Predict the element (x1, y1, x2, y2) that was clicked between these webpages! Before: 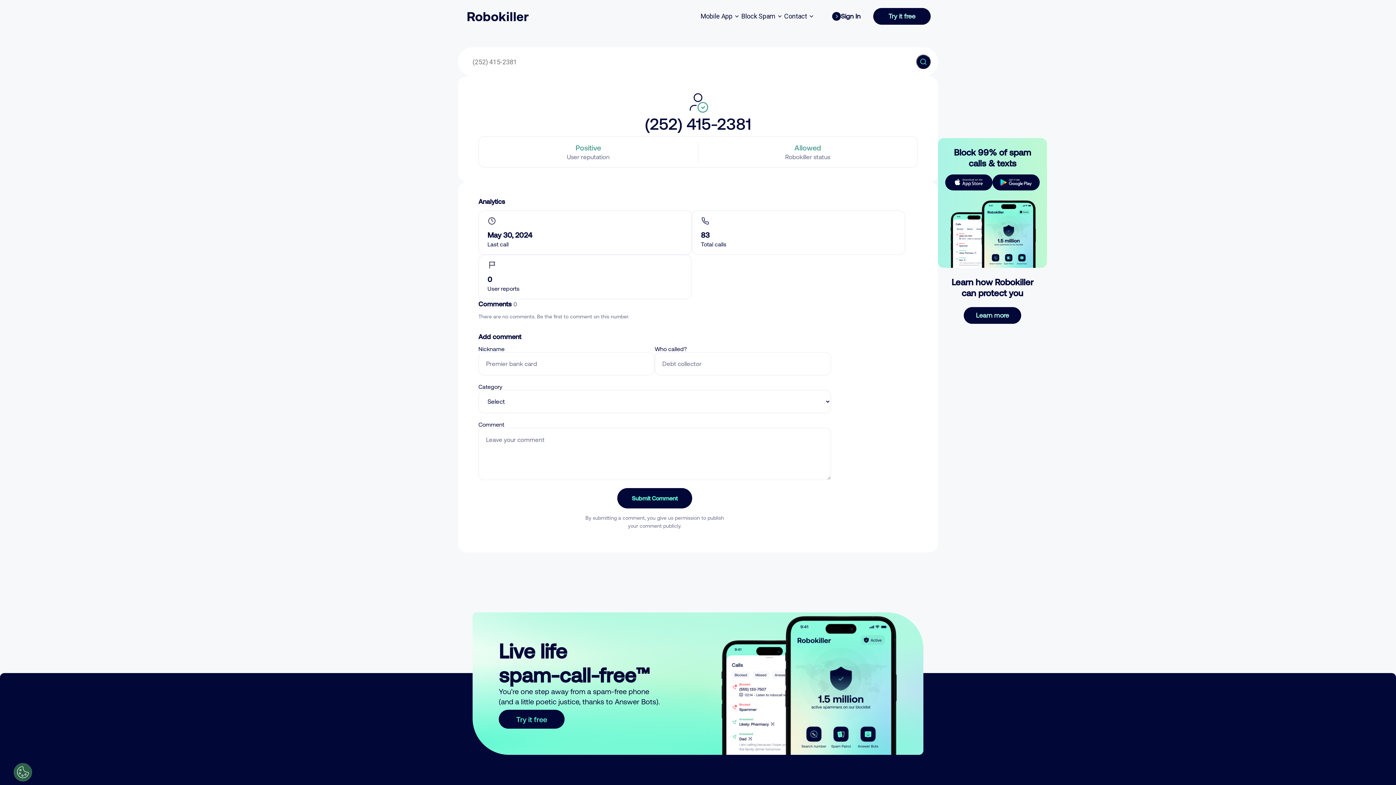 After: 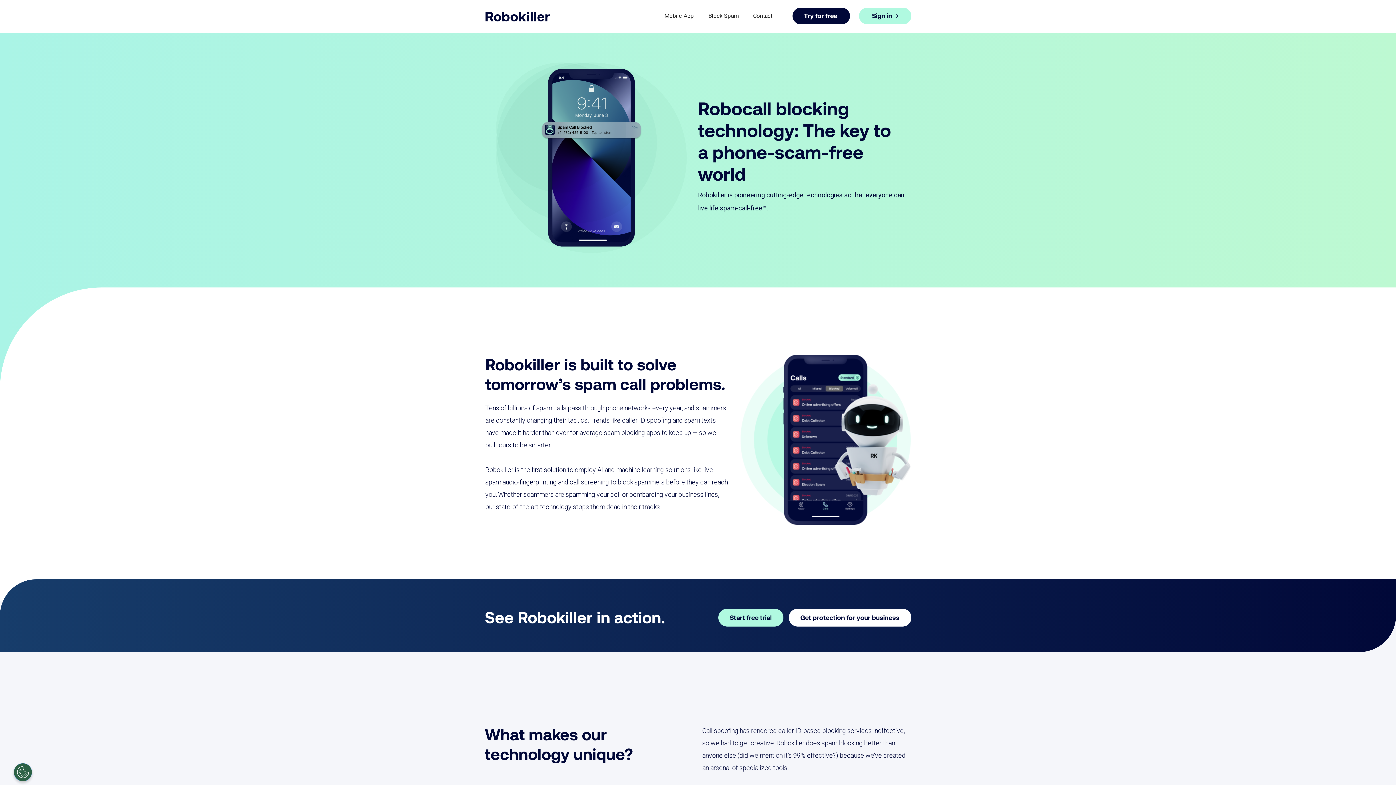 Action: bbox: (964, 307, 1021, 324) label: Learn more